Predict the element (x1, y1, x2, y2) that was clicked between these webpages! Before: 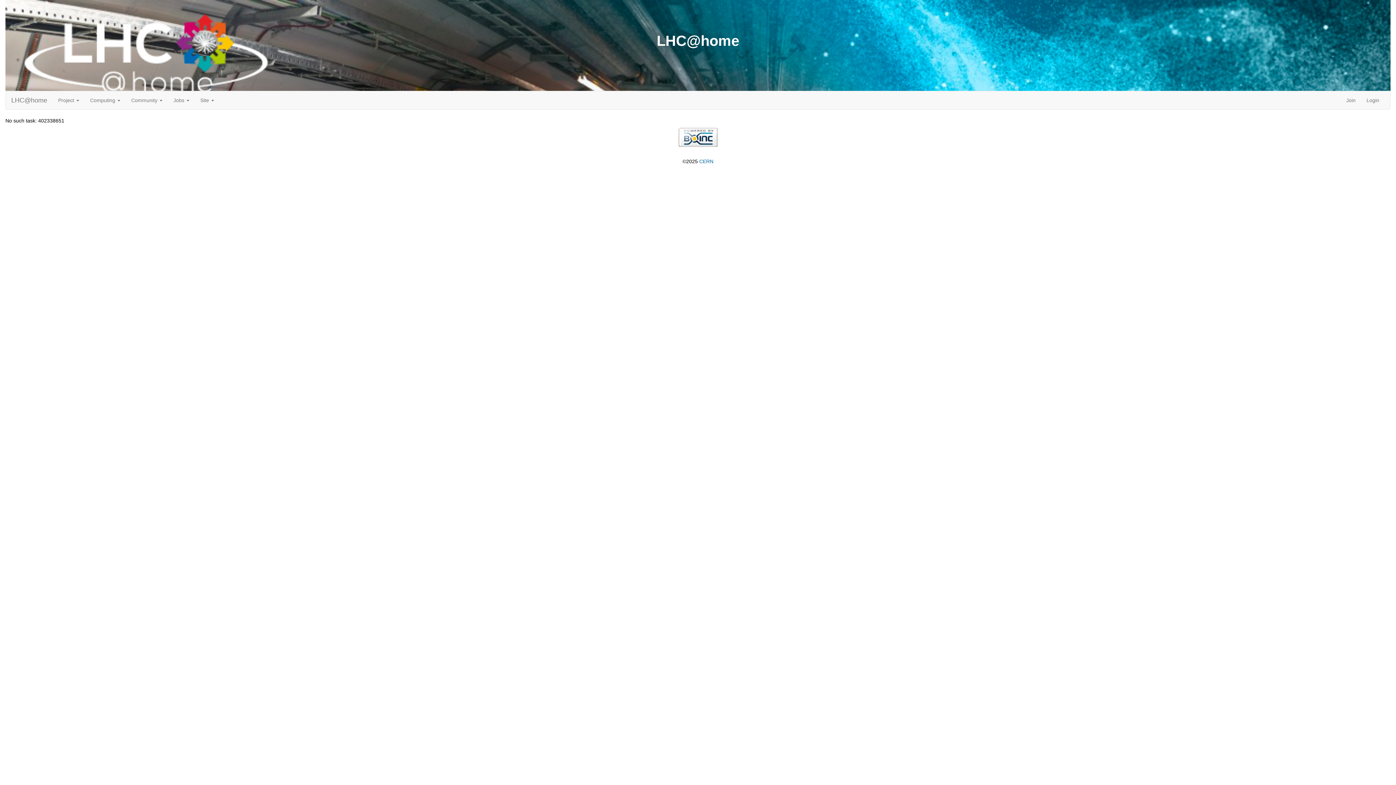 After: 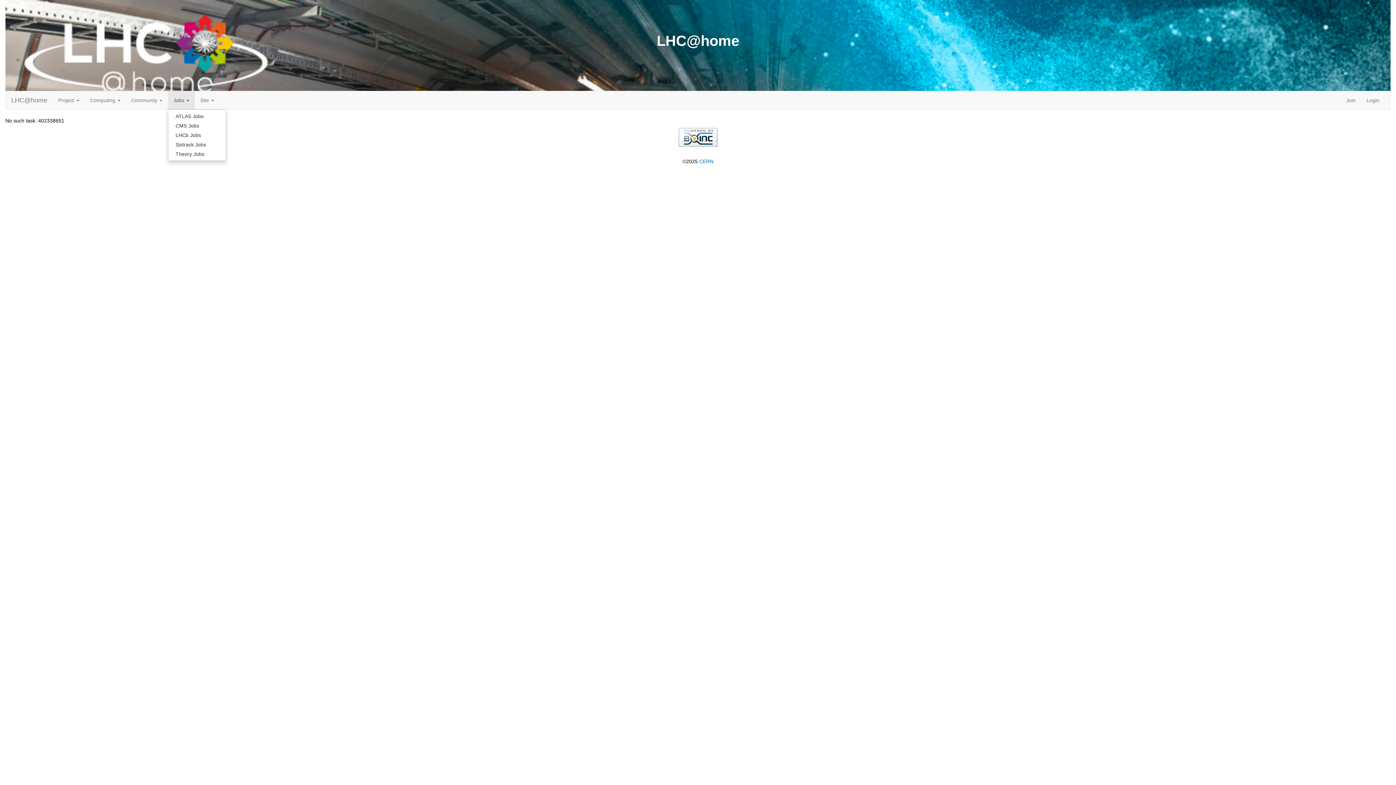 Action: label: Jobs  bbox: (168, 91, 194, 109)